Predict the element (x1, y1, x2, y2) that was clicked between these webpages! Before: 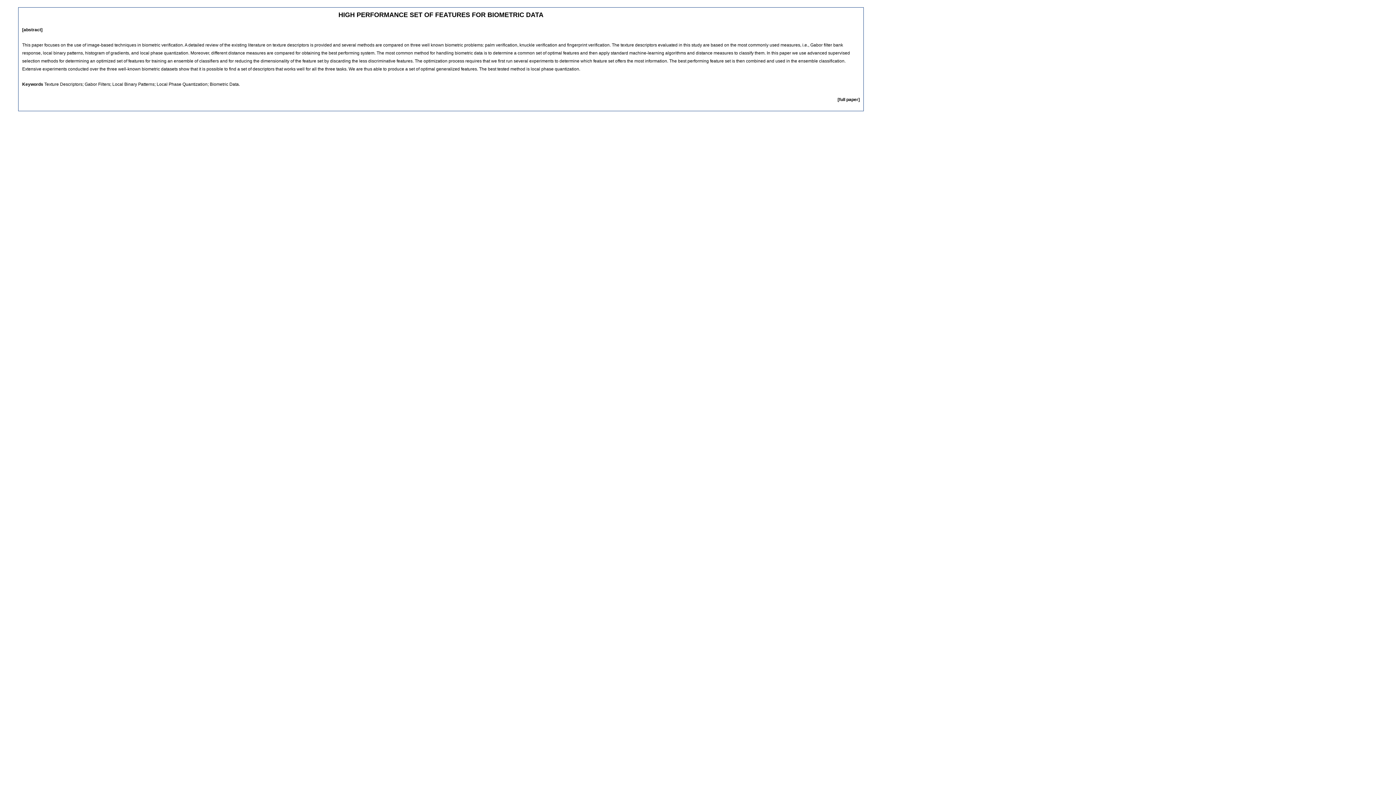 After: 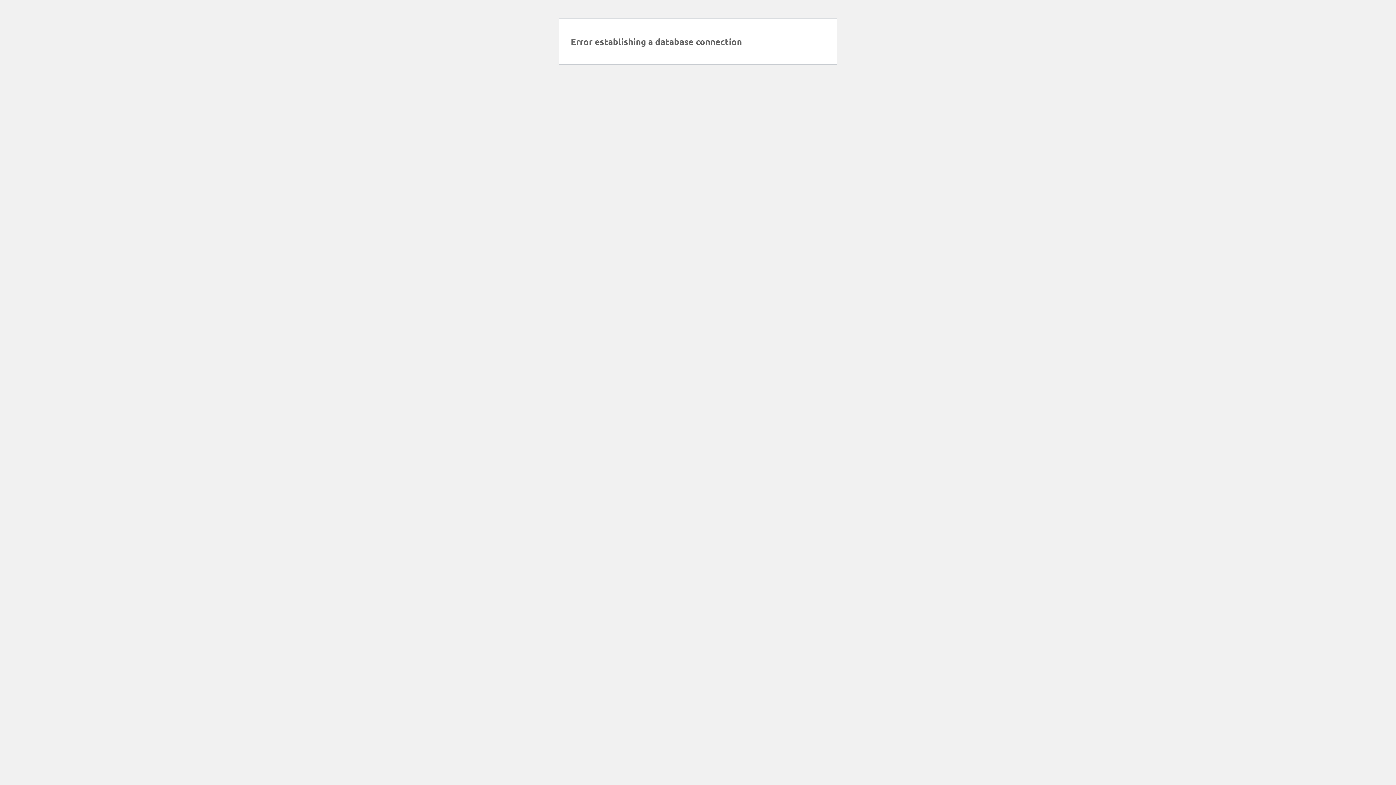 Action: bbox: (837, 97, 860, 102) label: [full paper]